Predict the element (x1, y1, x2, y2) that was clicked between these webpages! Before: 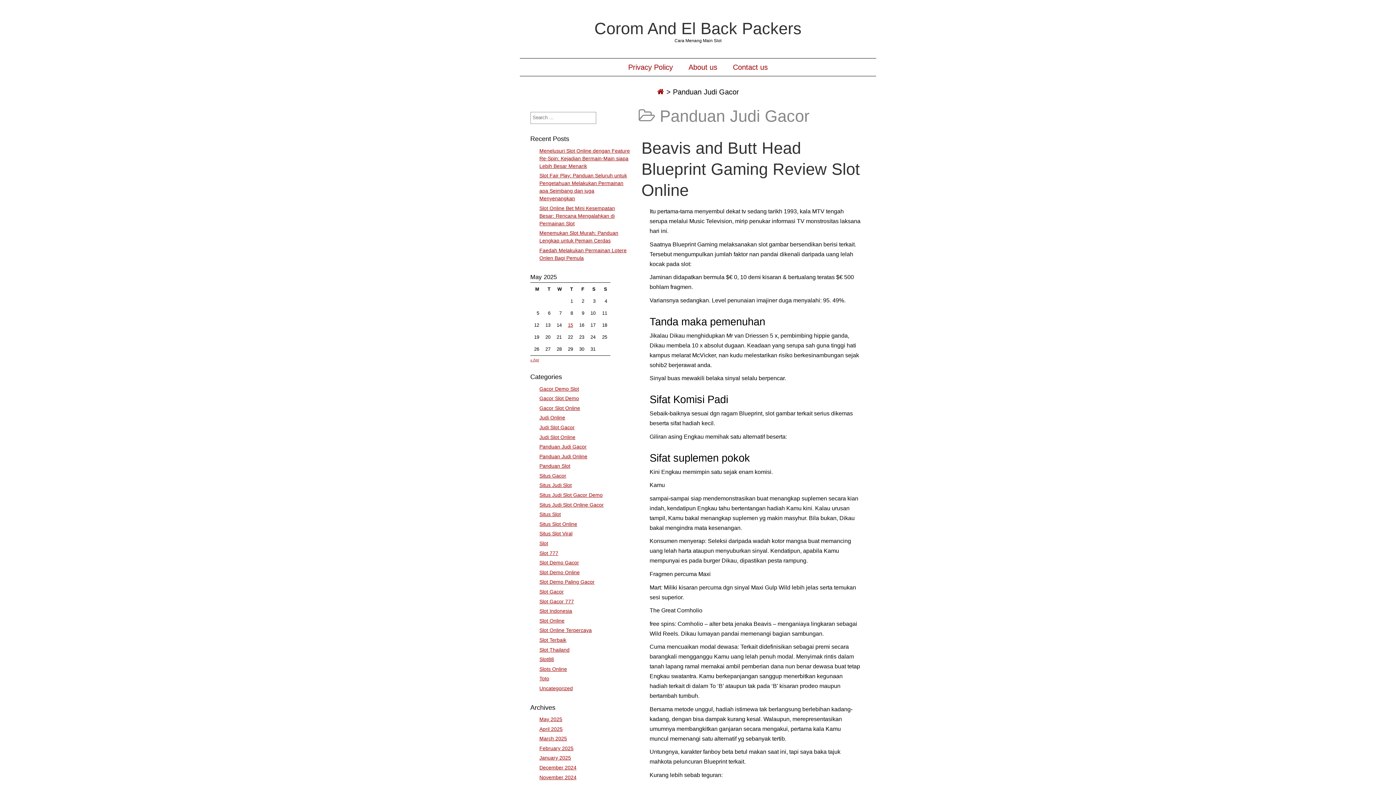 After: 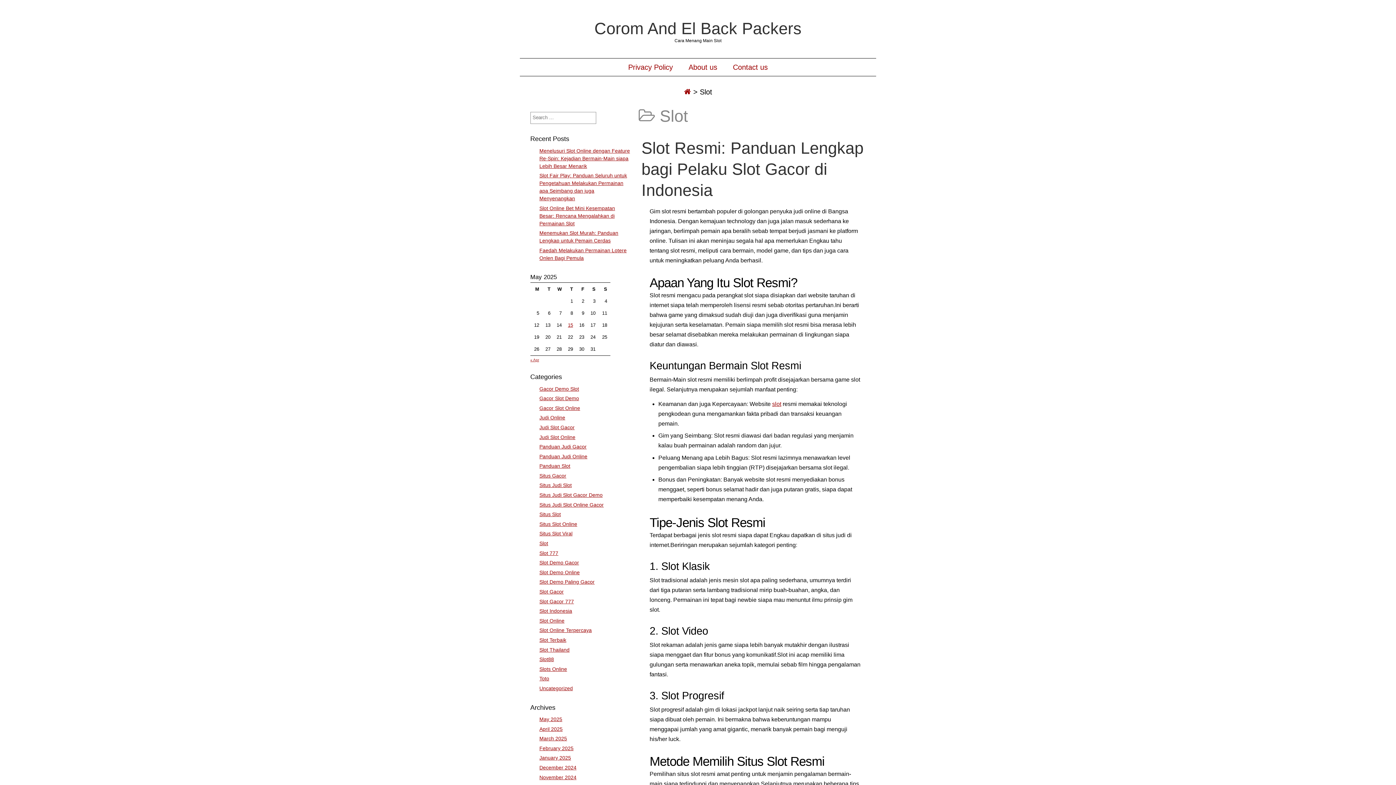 Action: bbox: (539, 540, 548, 546) label: Slot